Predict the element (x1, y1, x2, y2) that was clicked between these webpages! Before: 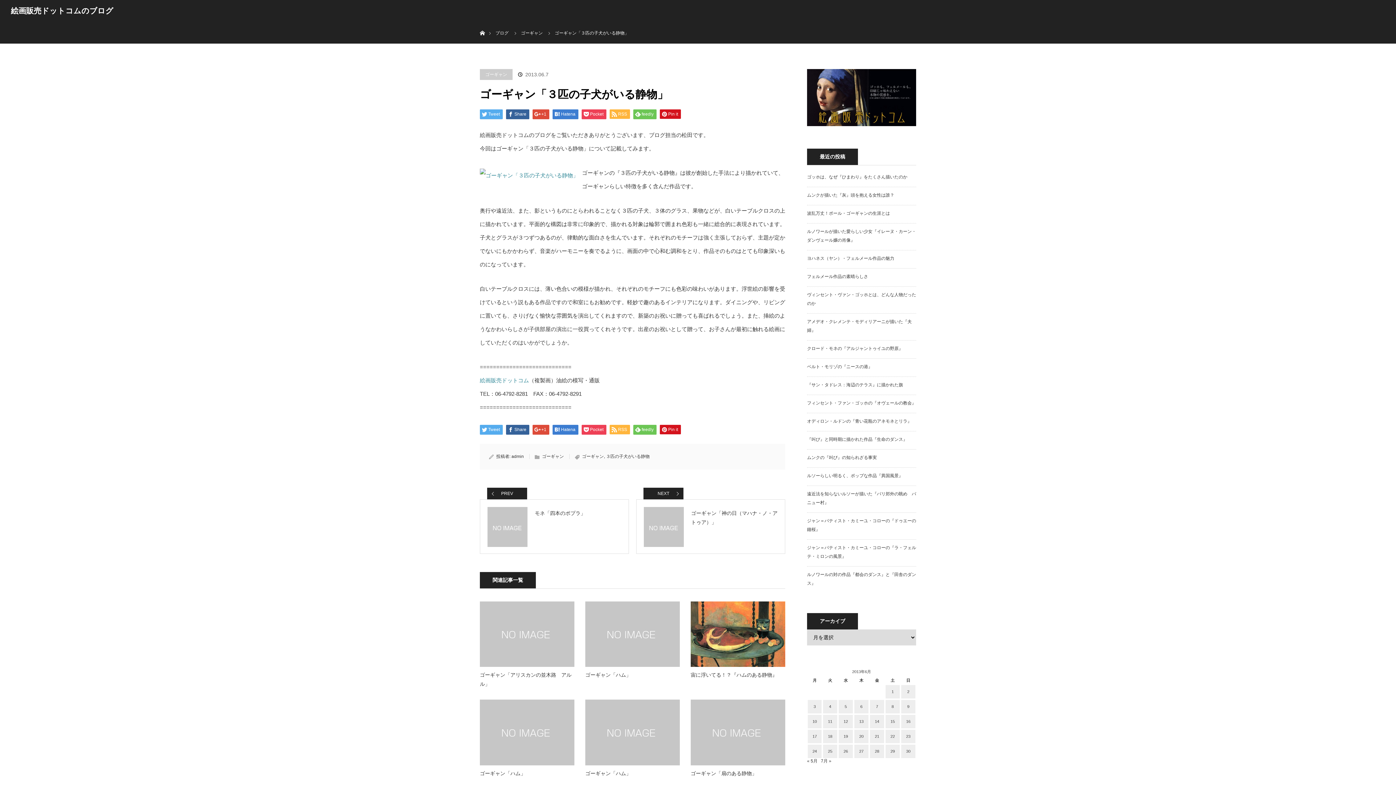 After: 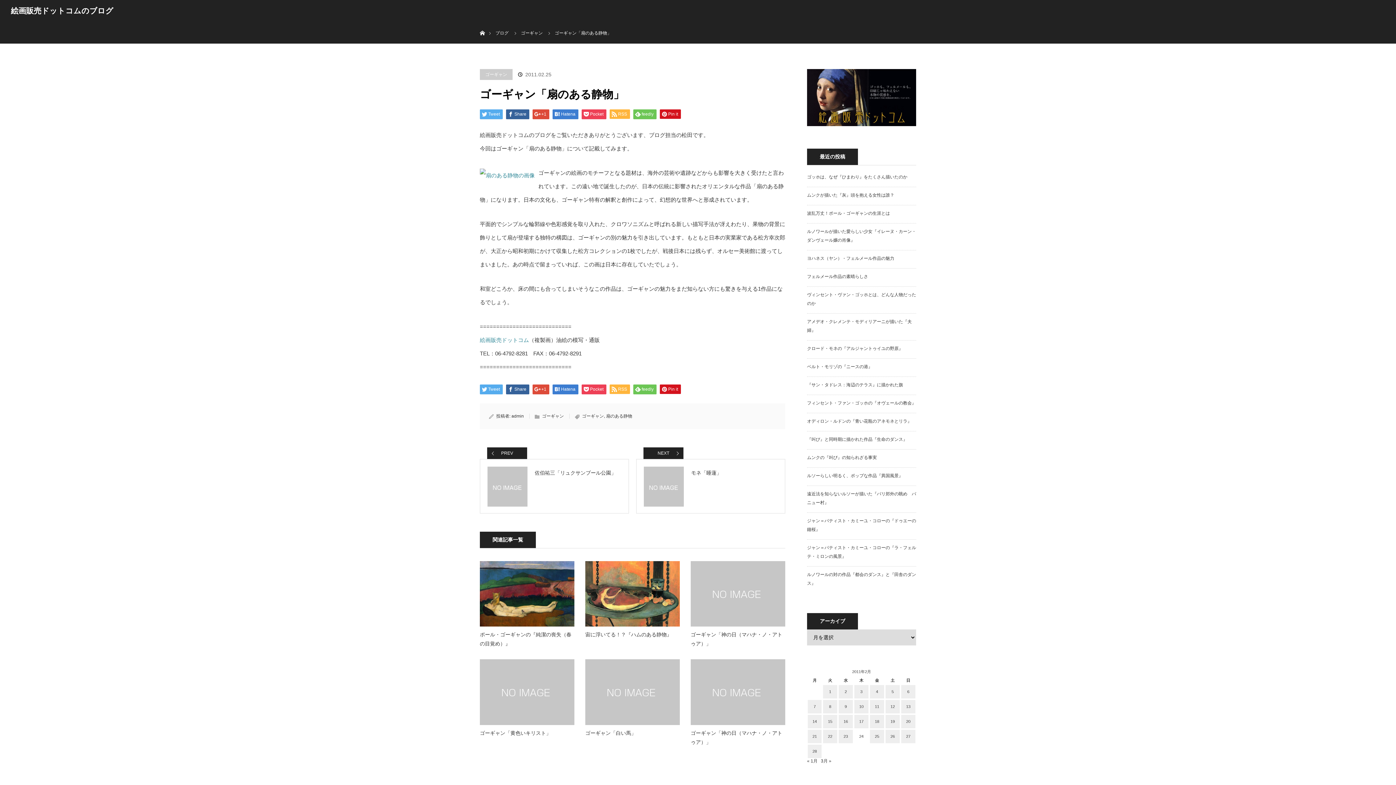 Action: bbox: (690, 700, 785, 765)